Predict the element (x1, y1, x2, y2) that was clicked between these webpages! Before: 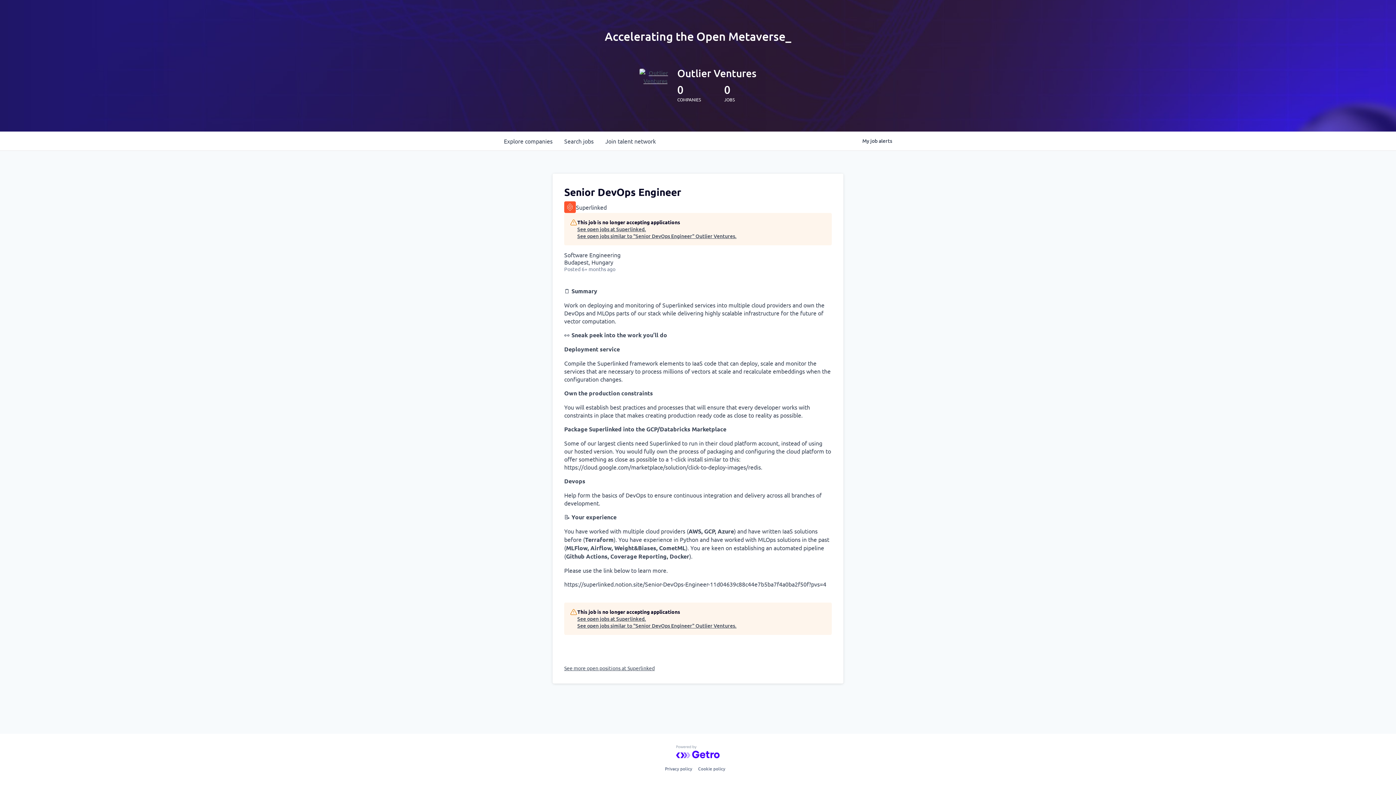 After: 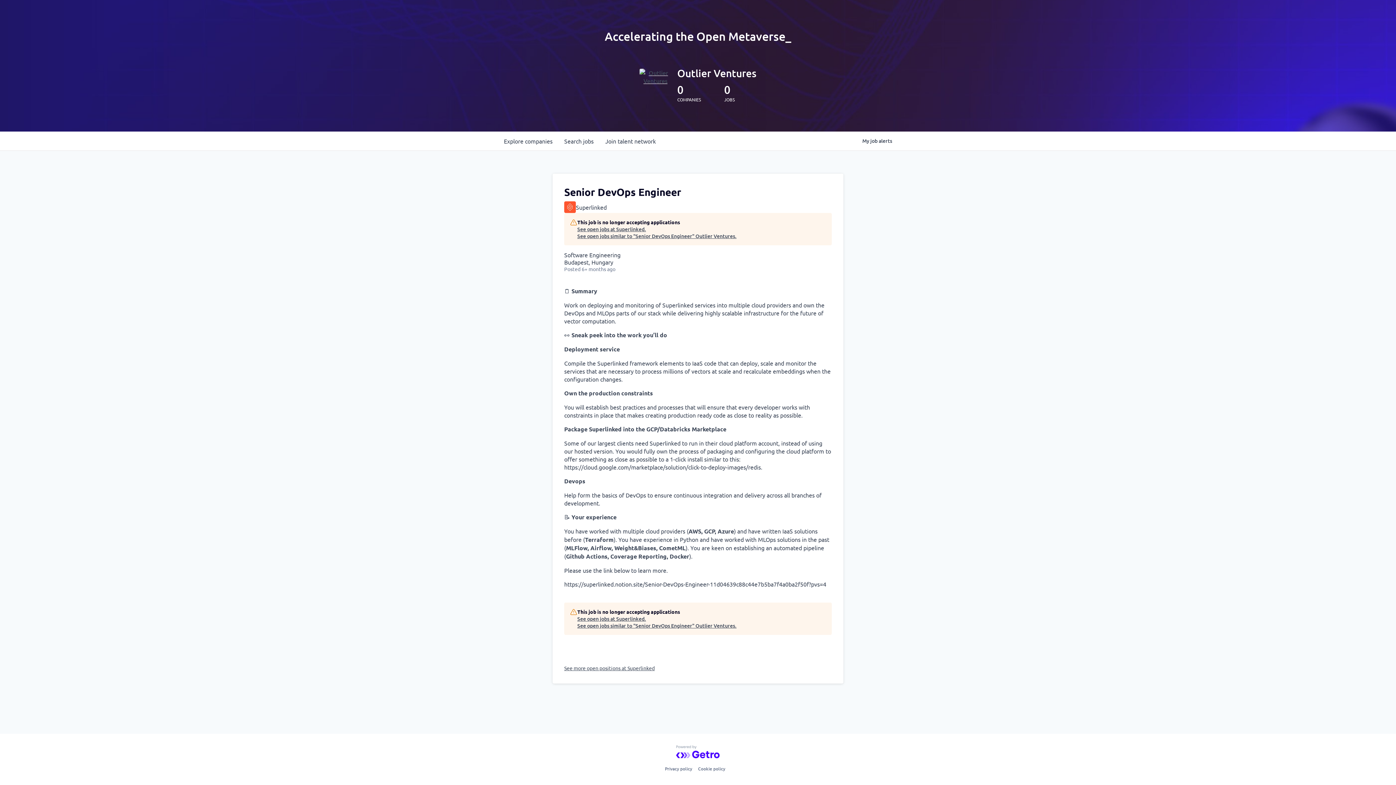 Action: bbox: (639, 68, 671, 100)